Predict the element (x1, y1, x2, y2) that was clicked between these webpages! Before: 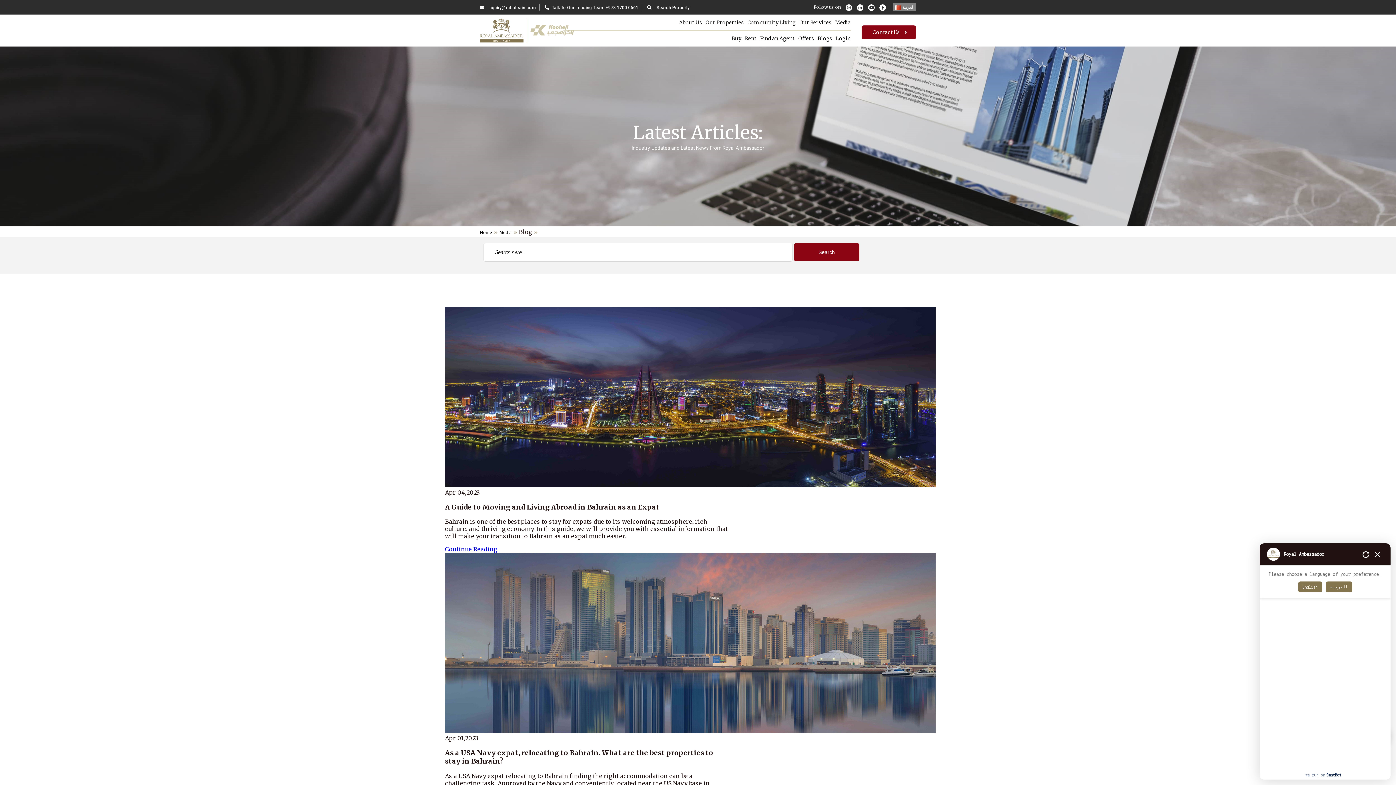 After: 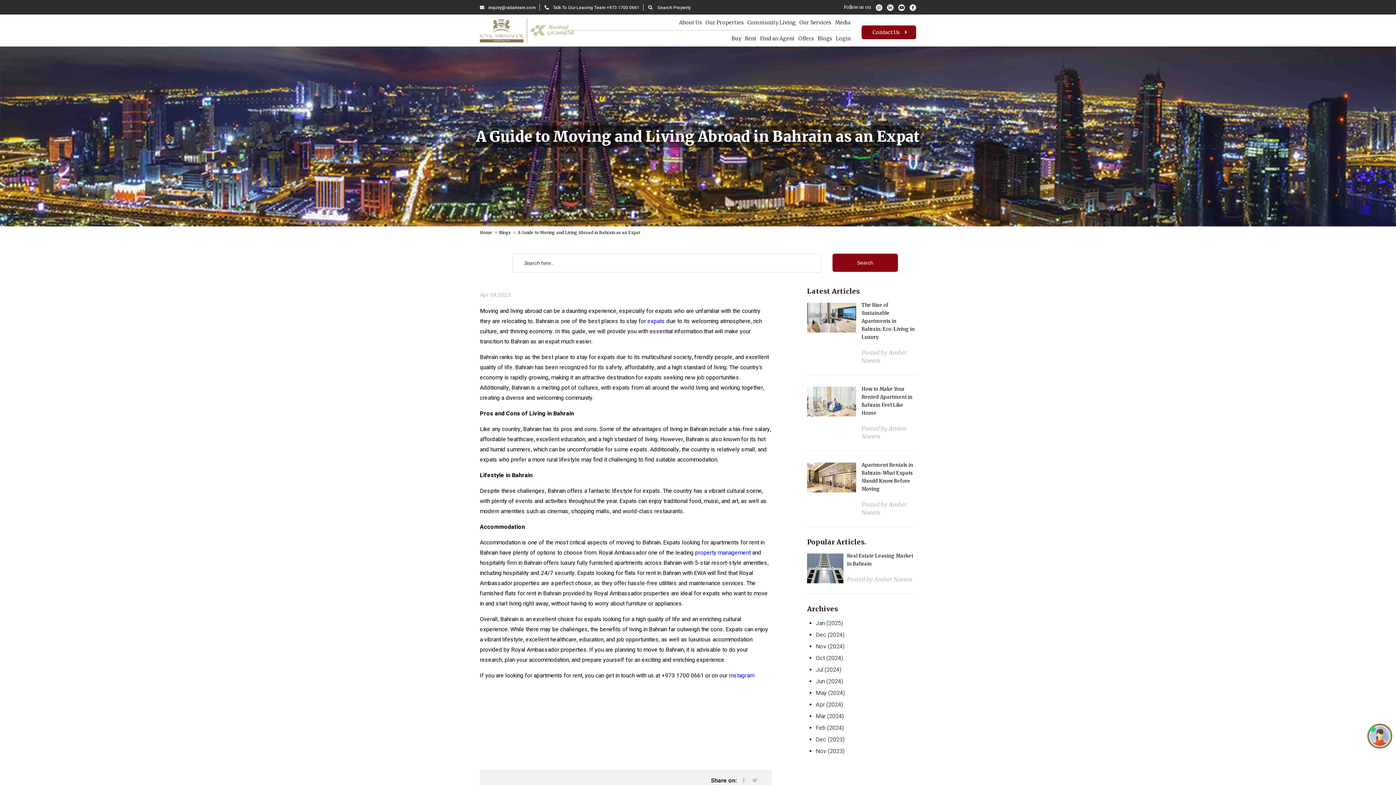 Action: bbox: (445, 545, 497, 553) label: Continue Reading